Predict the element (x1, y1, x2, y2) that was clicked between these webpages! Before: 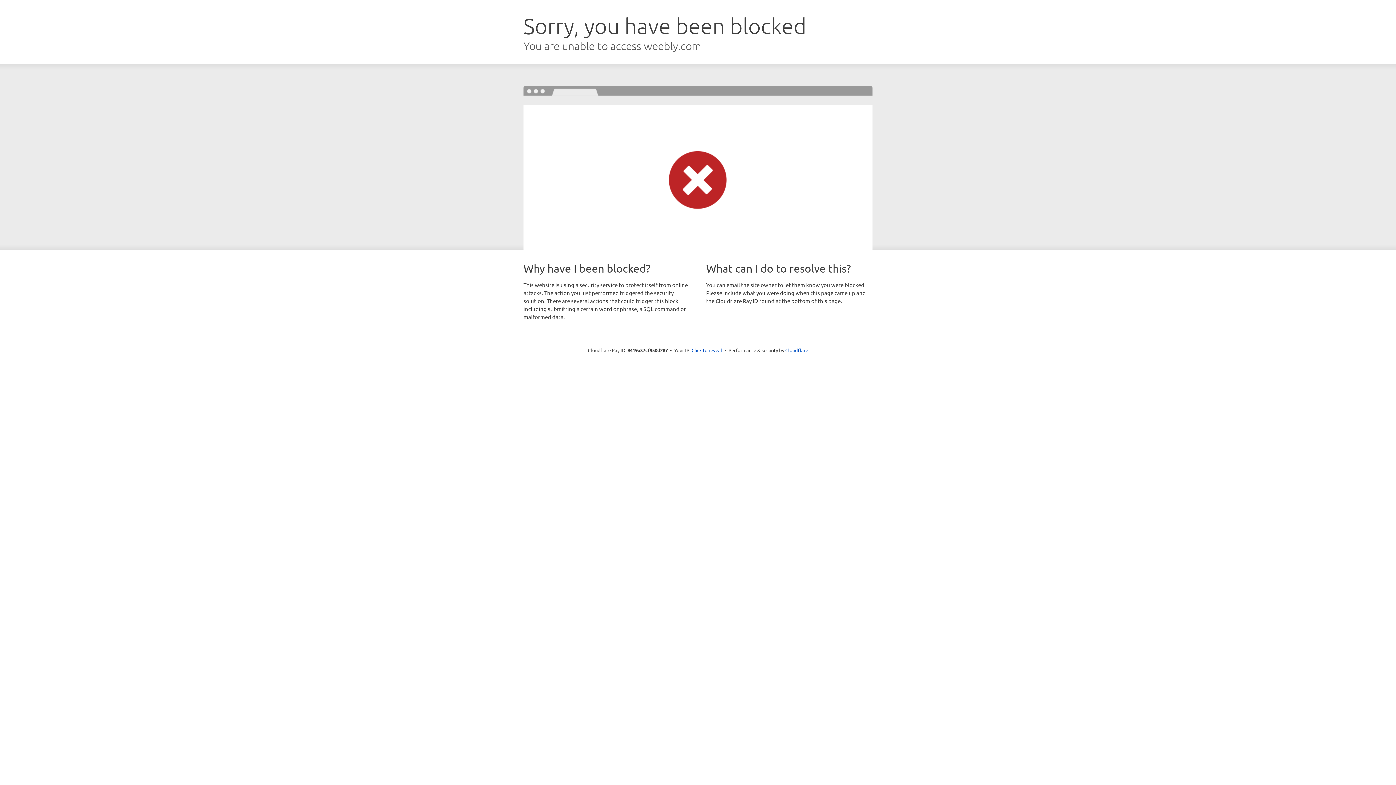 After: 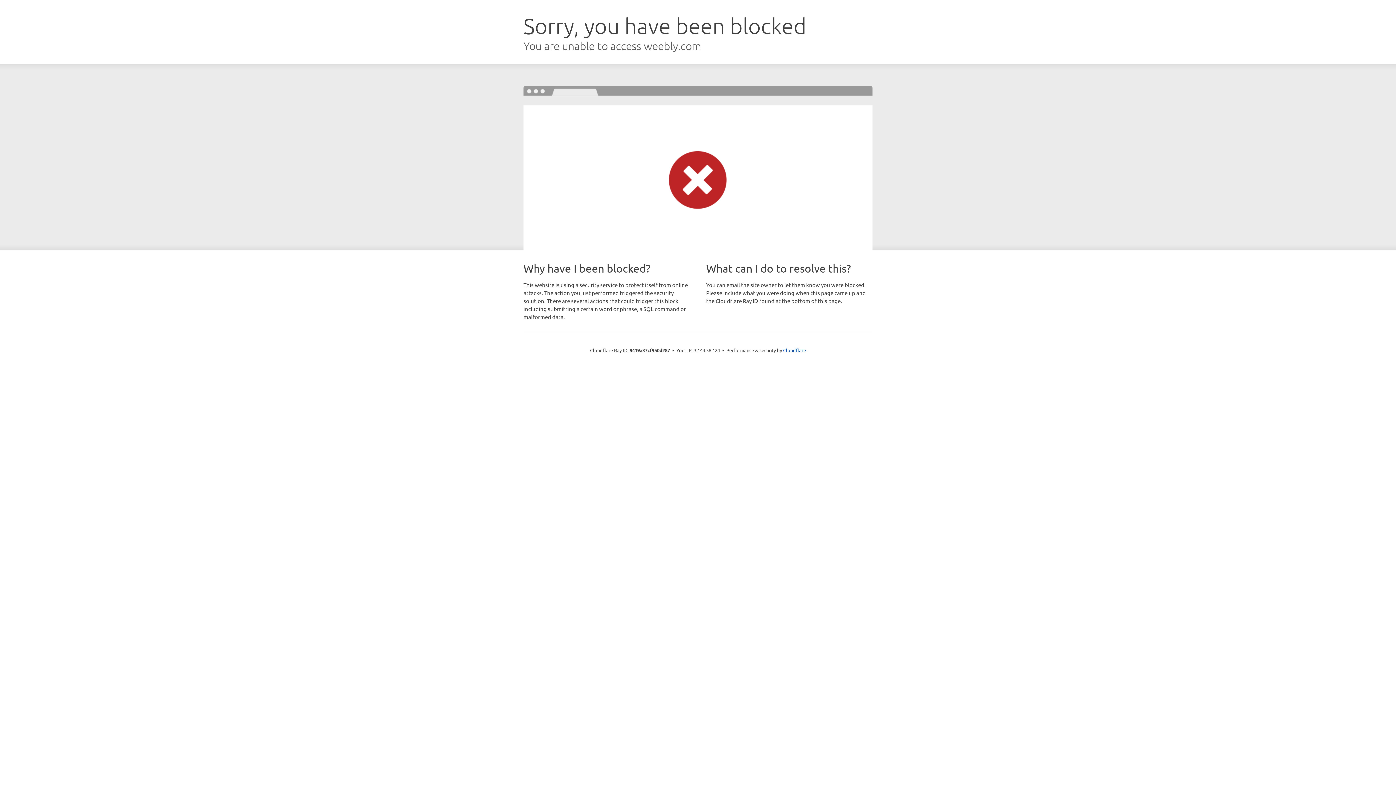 Action: label: Click to reveal bbox: (691, 346, 722, 353)